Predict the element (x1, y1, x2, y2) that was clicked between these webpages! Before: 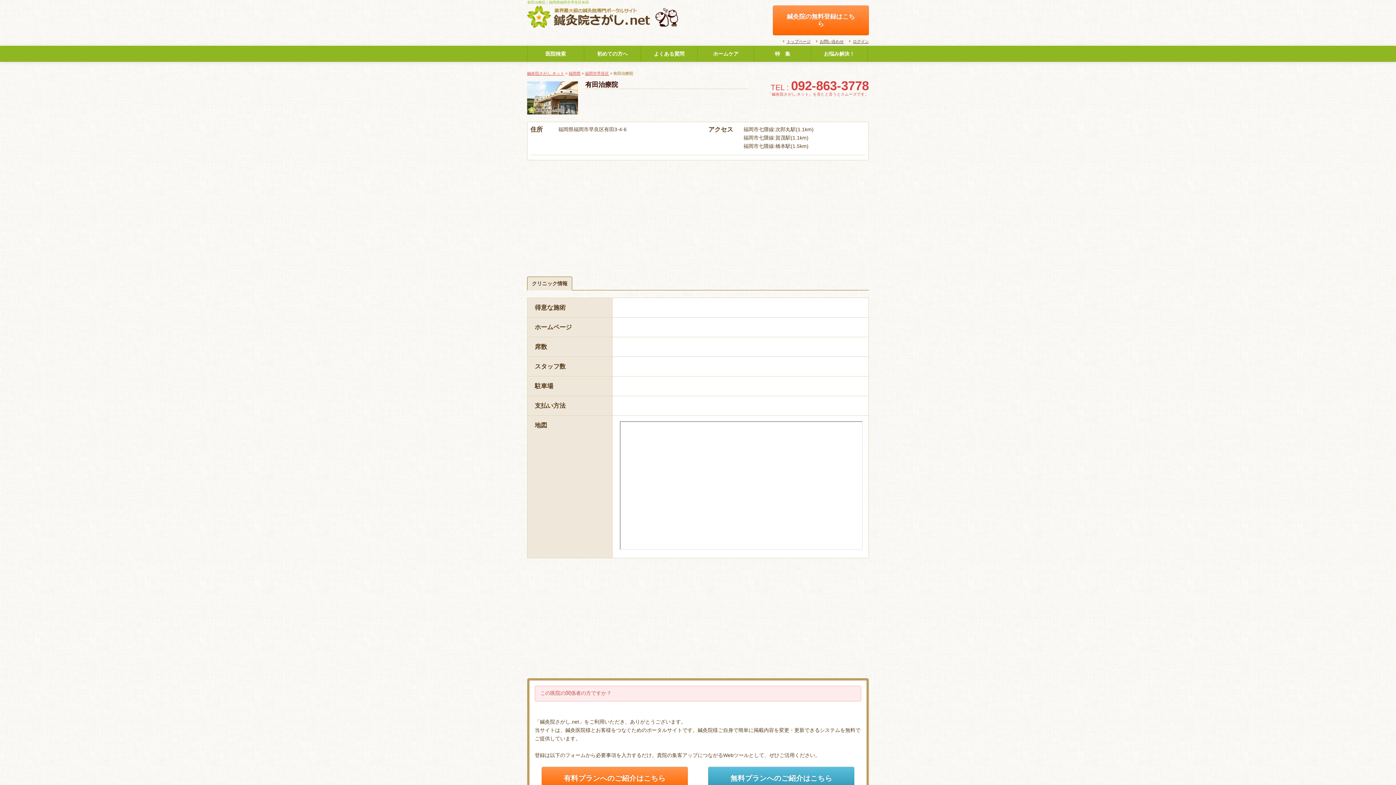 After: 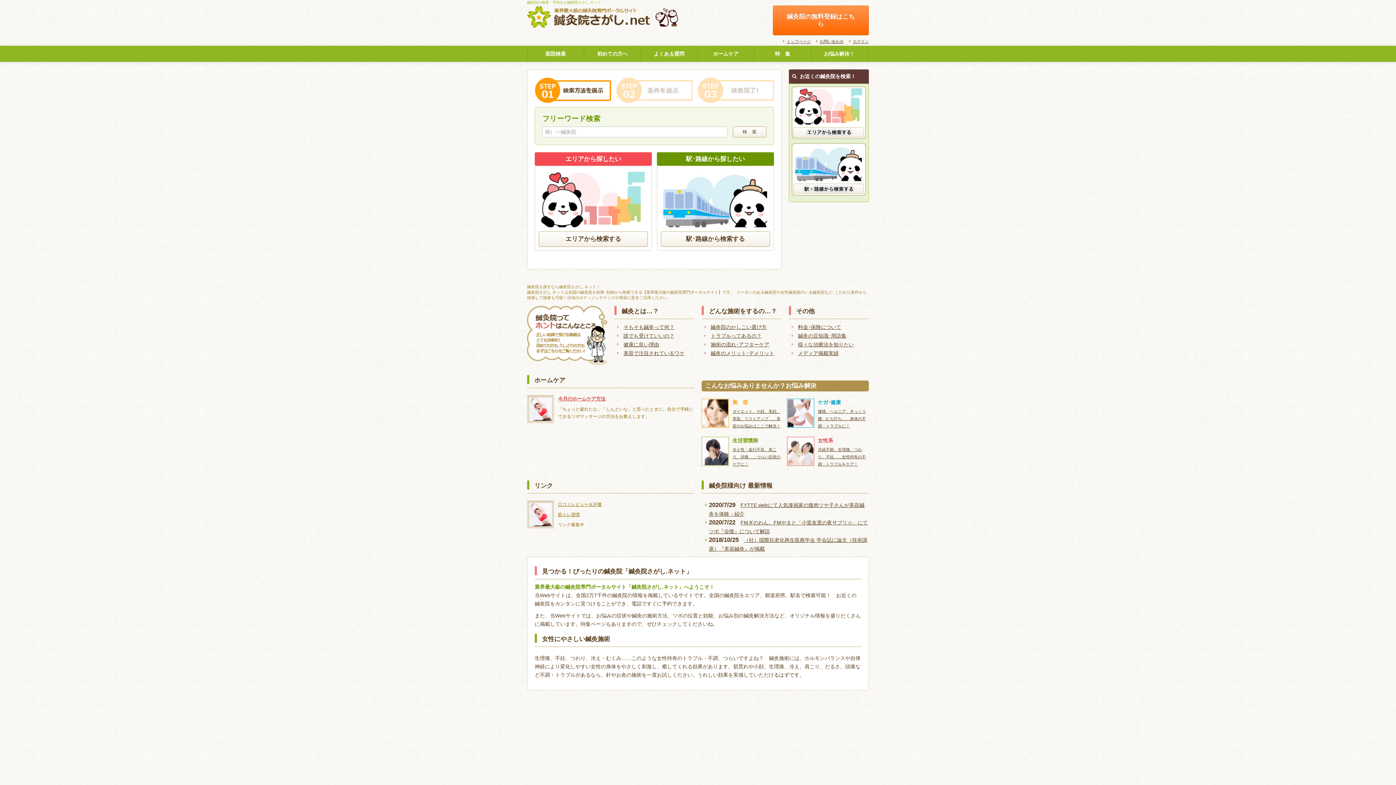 Action: label: トップページ bbox: (786, 39, 810, 43)